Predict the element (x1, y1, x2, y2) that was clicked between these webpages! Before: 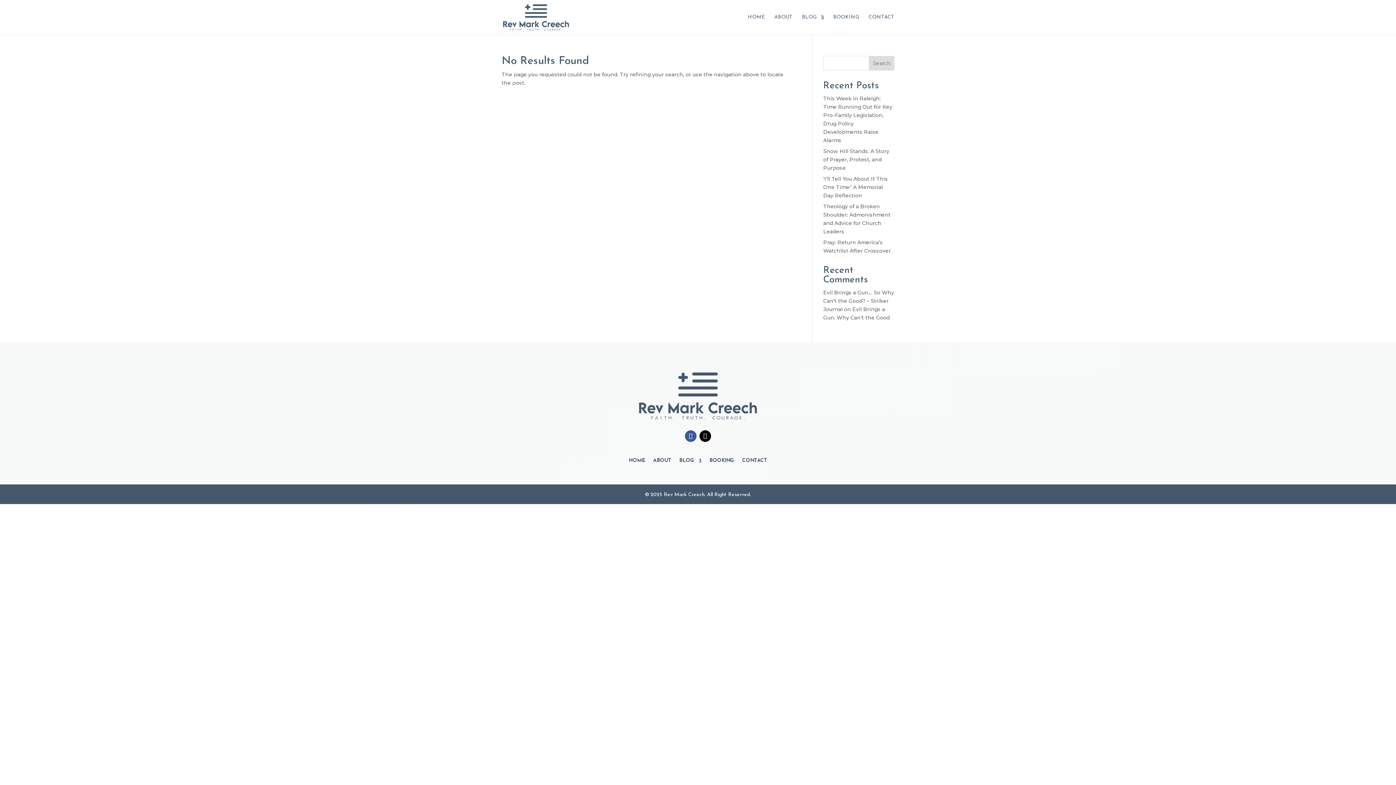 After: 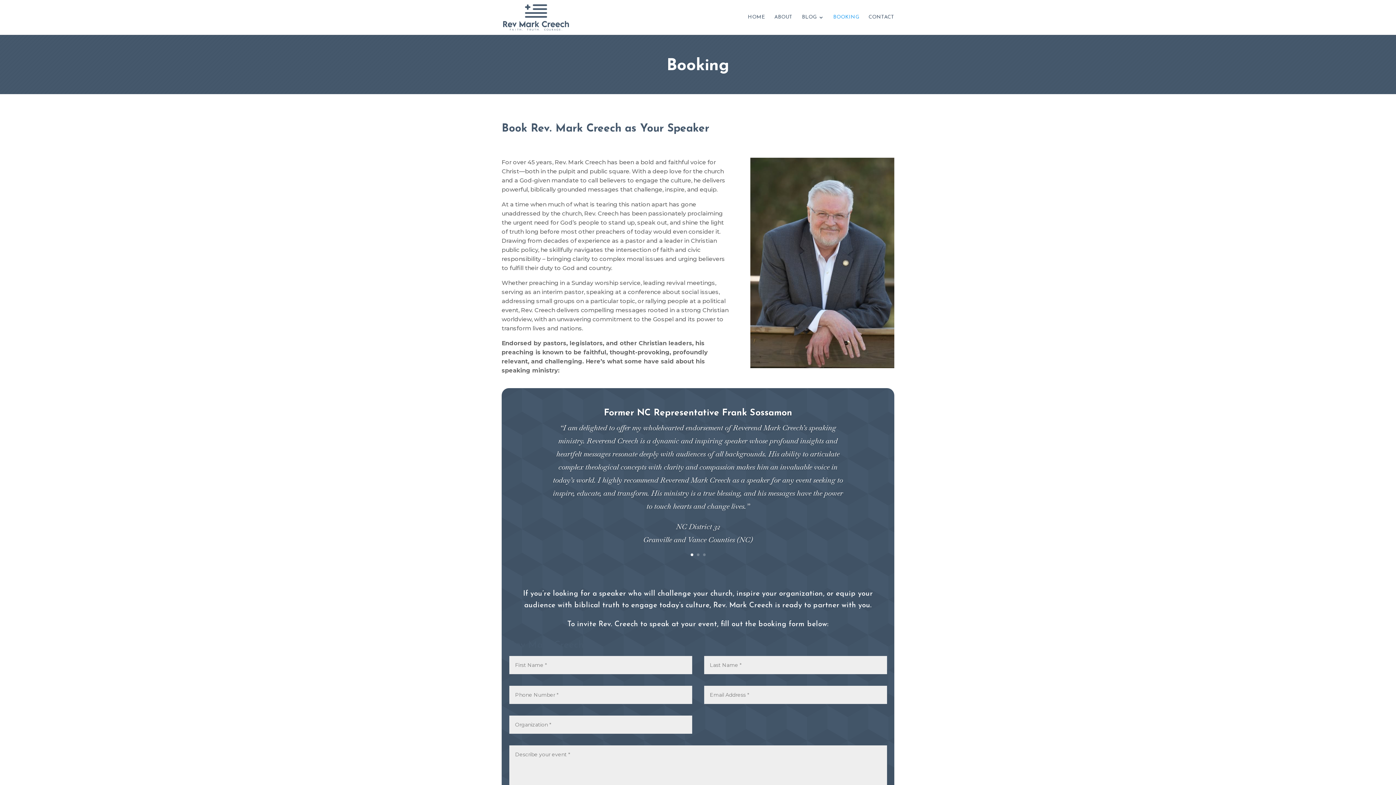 Action: label: BOOKING bbox: (709, 458, 734, 466)